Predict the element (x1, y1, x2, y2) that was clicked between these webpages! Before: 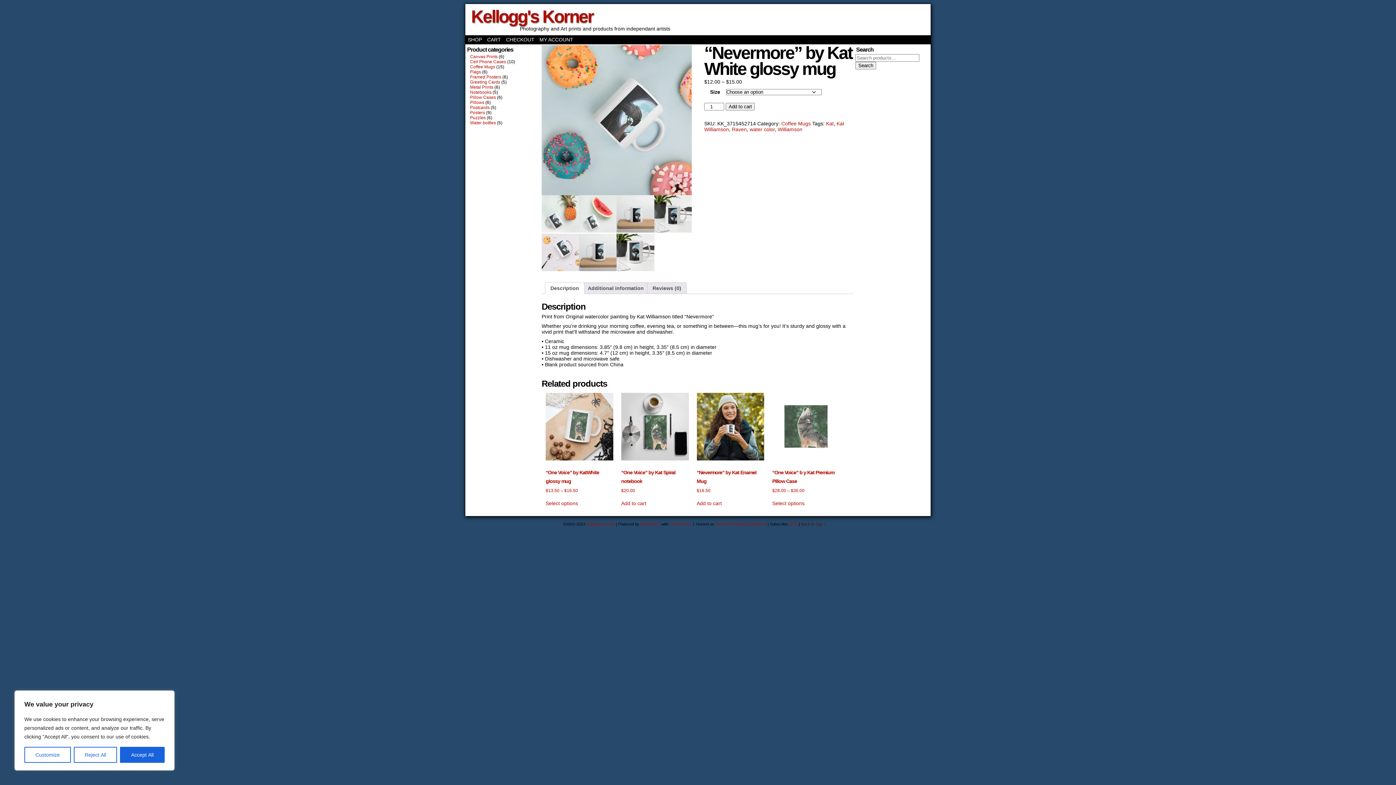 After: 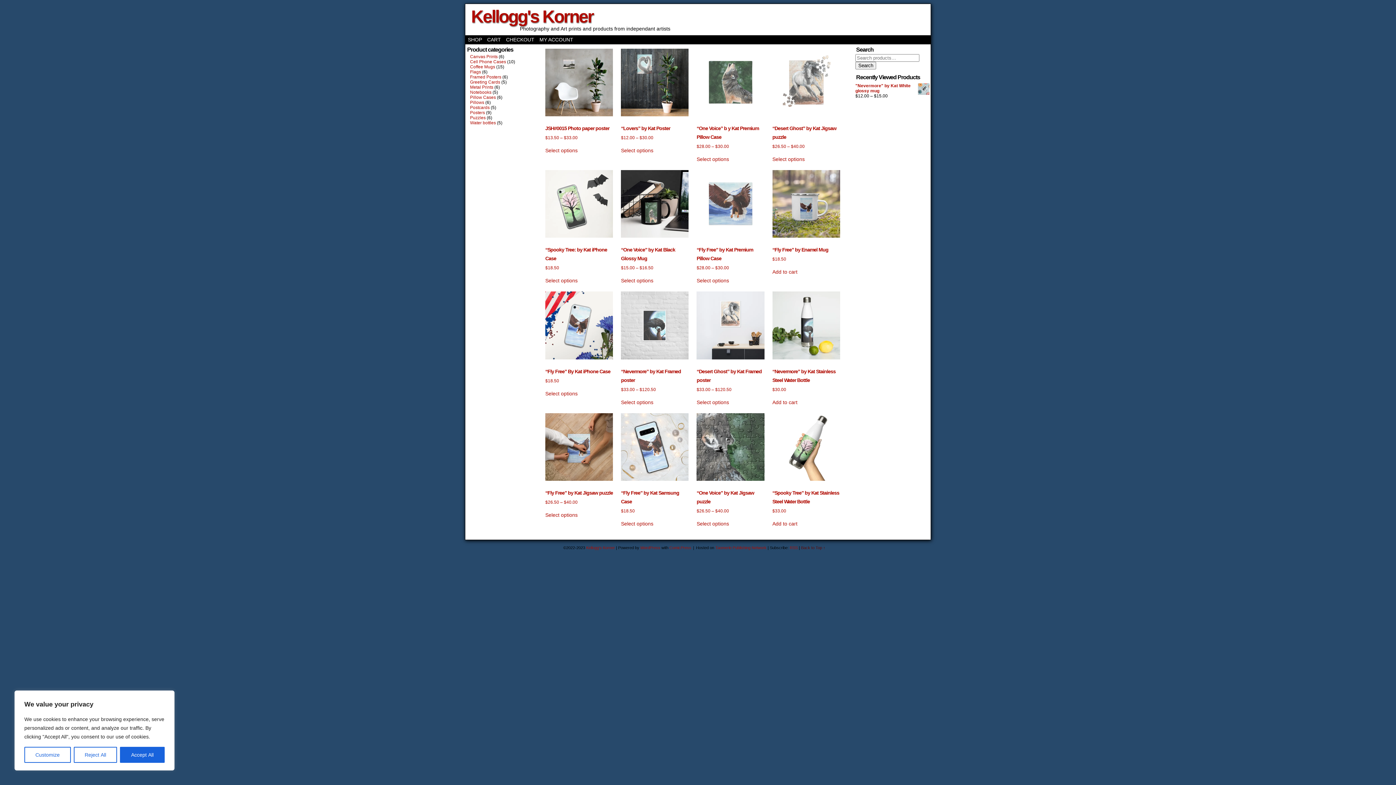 Action: label: Kellogg's Korner bbox: (586, 522, 615, 526)